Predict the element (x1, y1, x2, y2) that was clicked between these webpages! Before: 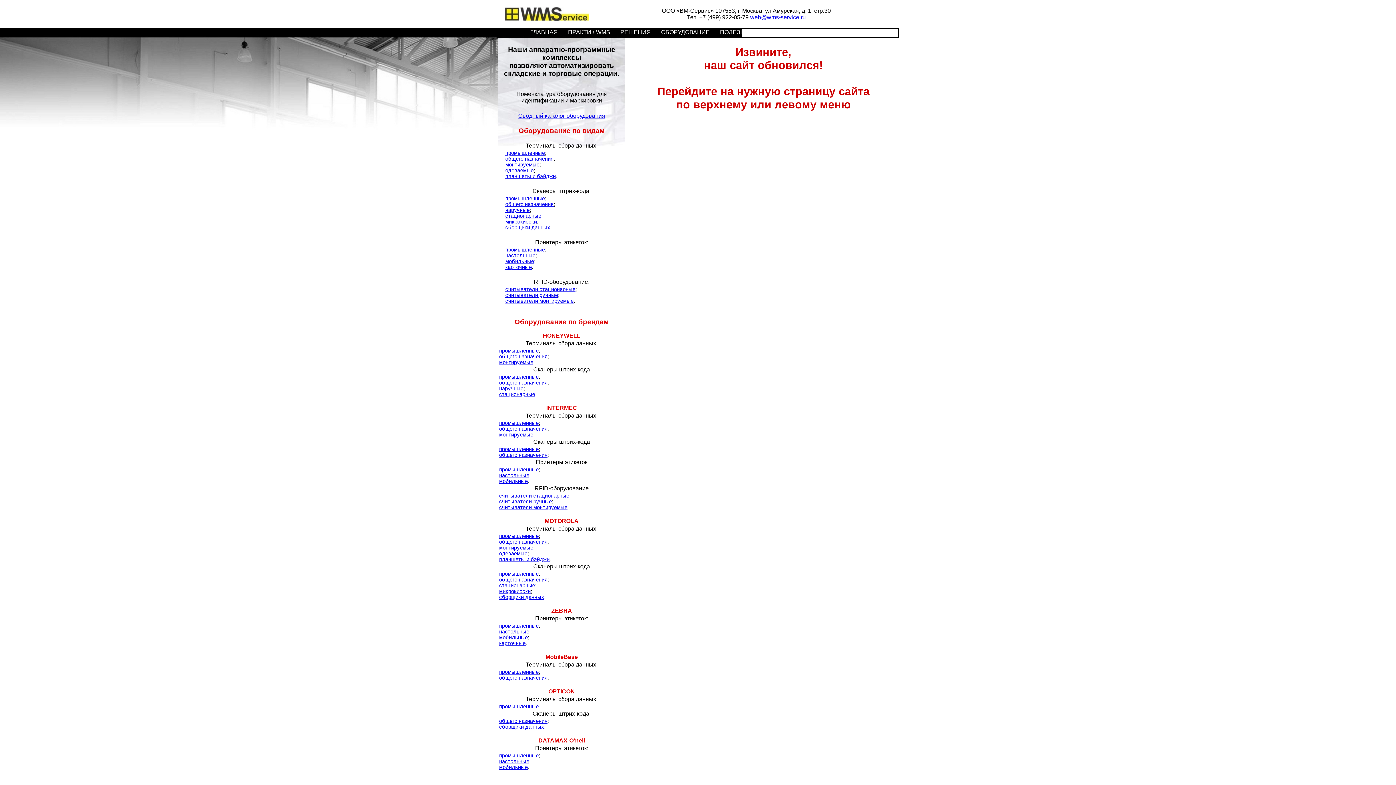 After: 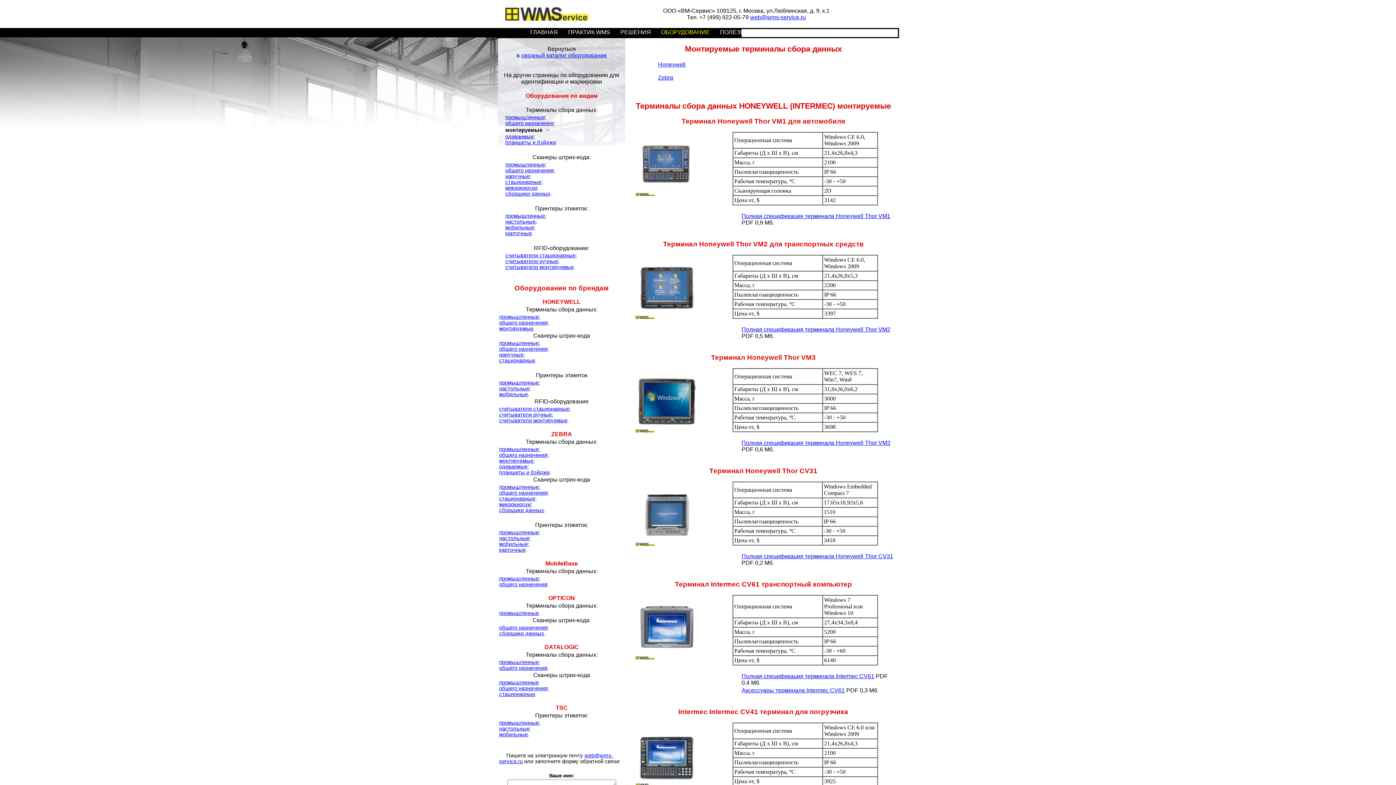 Action: bbox: (505, 161, 539, 167) label: монтируемые